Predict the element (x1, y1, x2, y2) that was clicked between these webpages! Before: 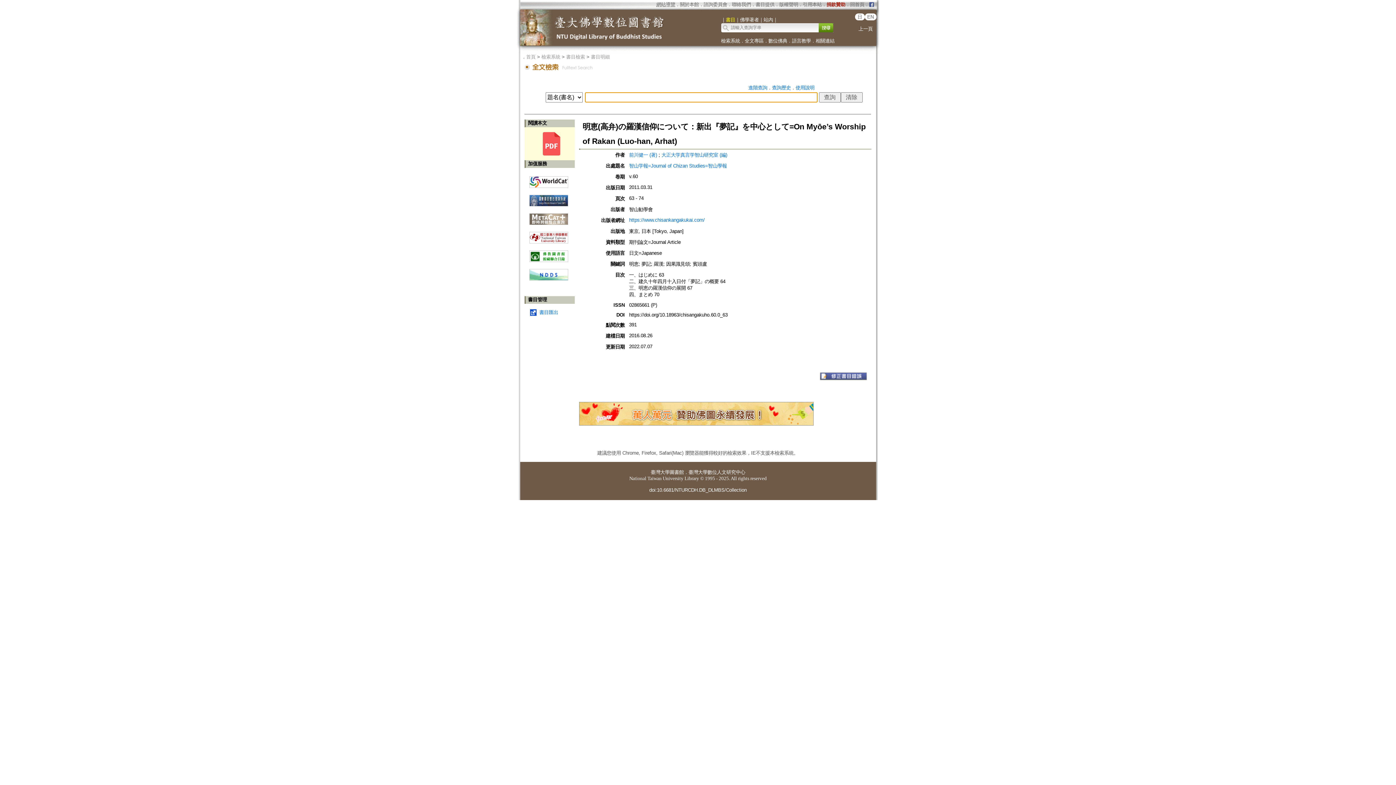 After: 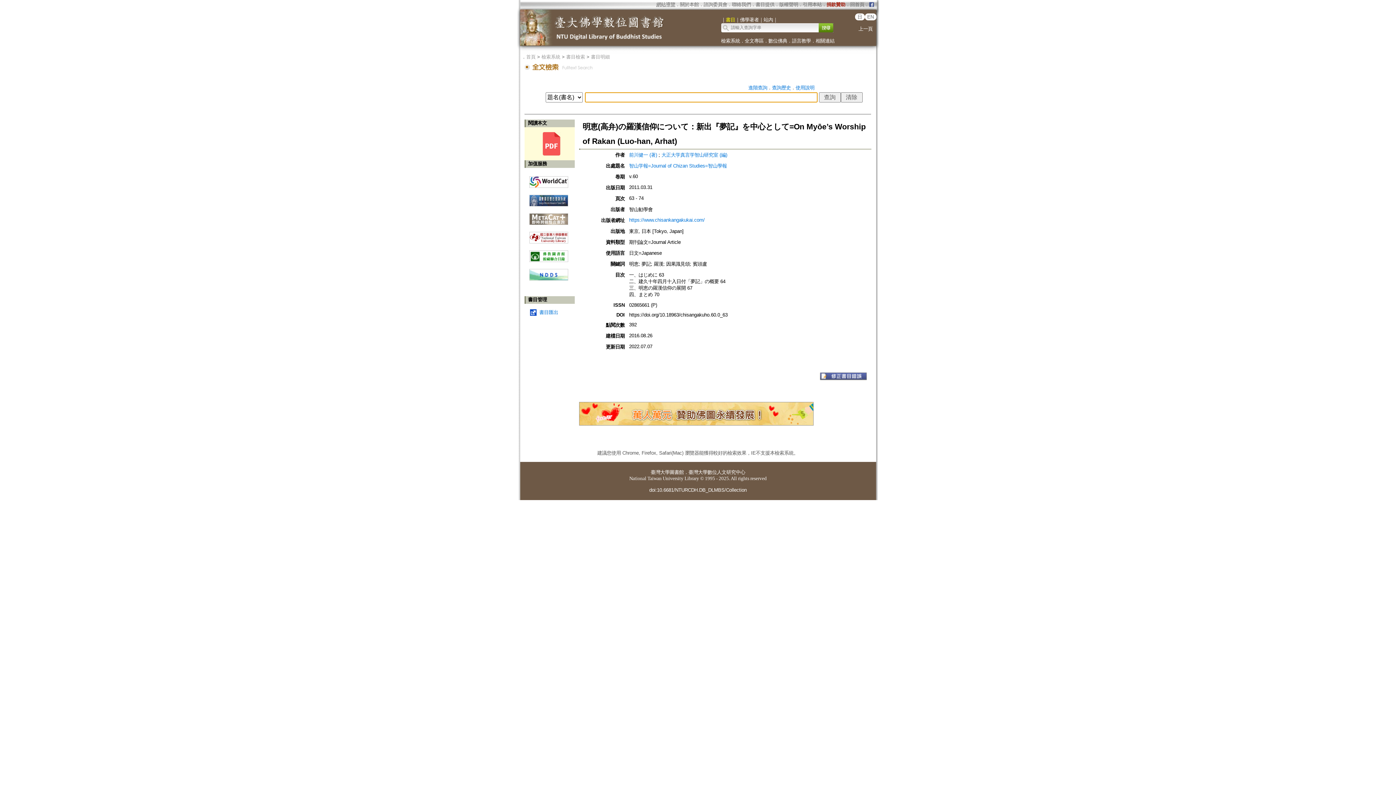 Action: label: 書目明細 bbox: (591, 54, 610, 59)